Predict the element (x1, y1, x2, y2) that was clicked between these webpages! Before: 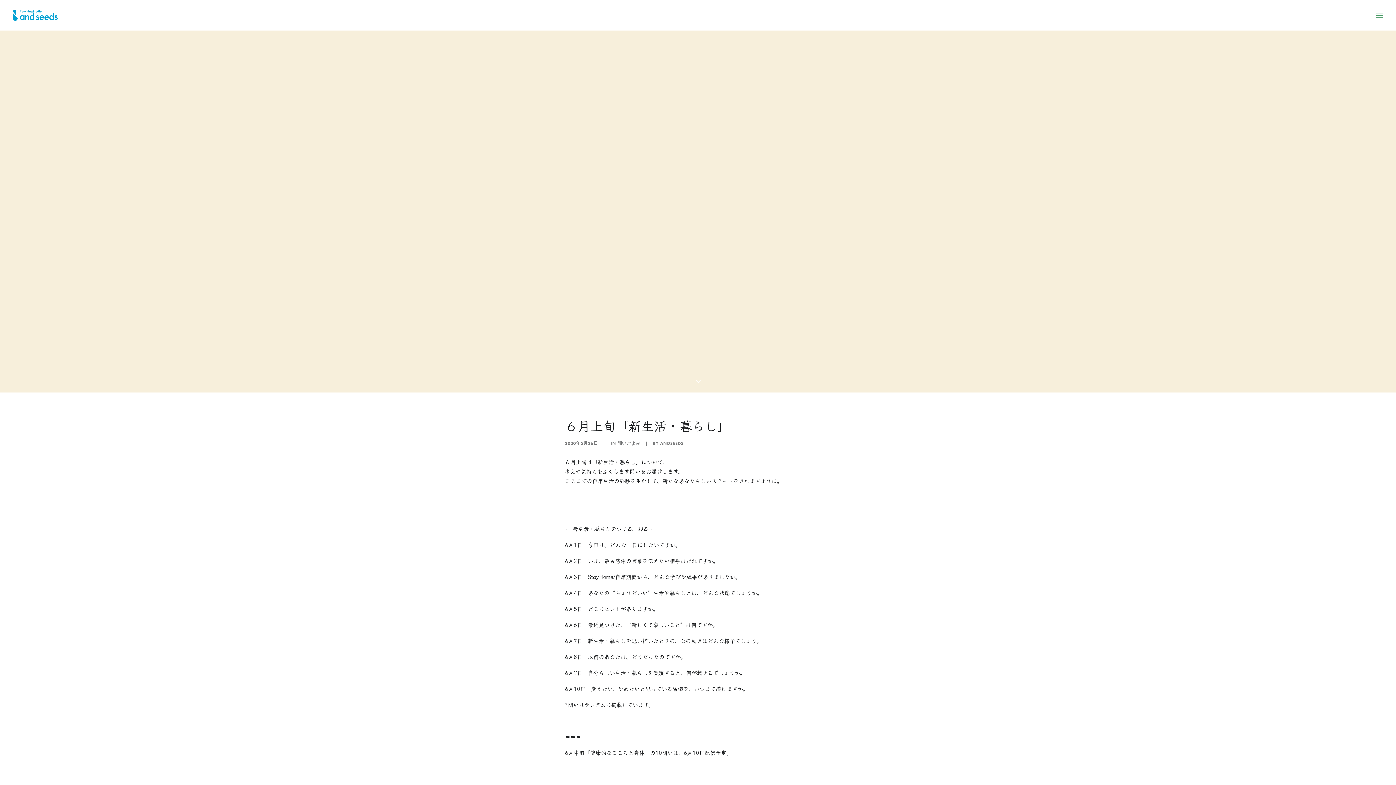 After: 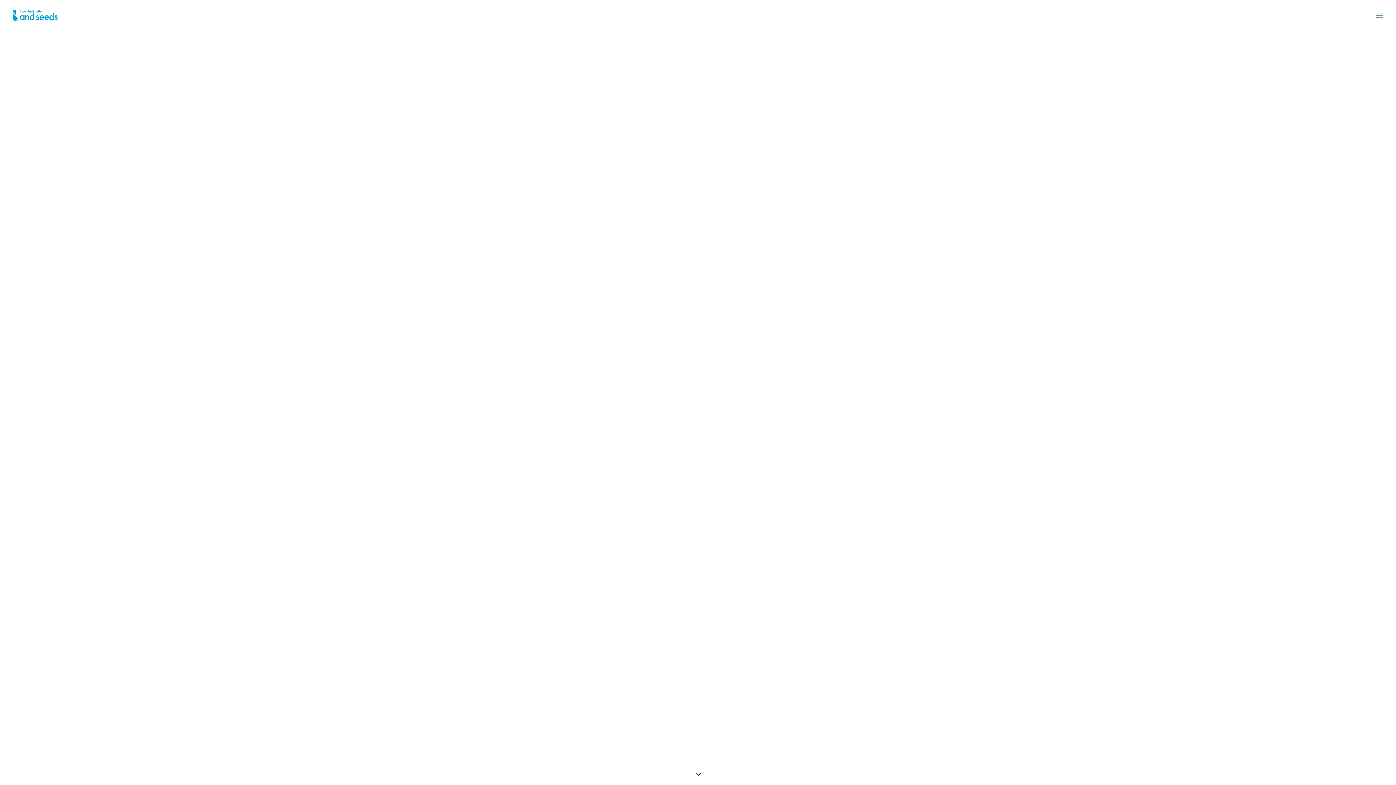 Action: bbox: (13, 9, 57, 20) label: andseeds | アンドシーズ